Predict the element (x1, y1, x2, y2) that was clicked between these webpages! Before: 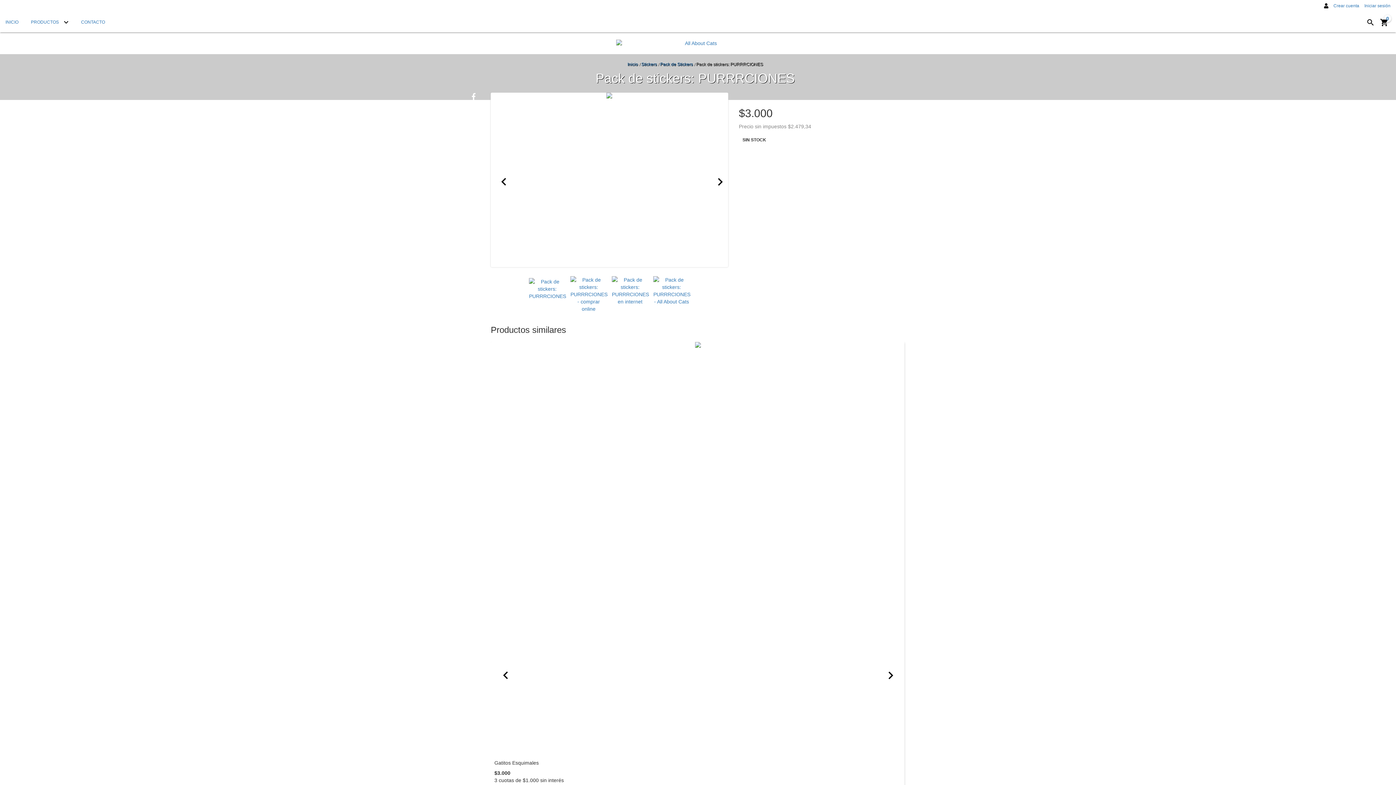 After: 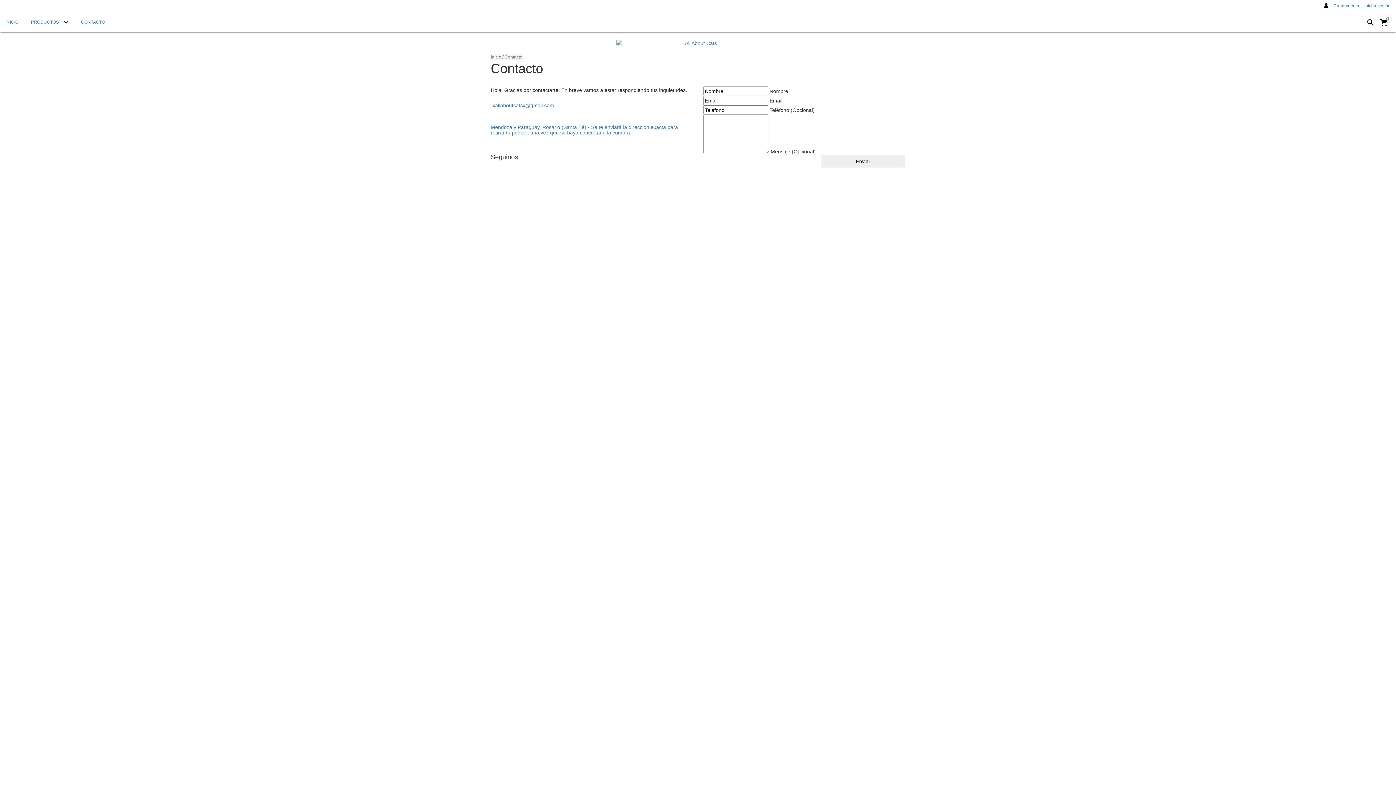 Action: bbox: (75, 12, 110, 32) label: CONTACTO